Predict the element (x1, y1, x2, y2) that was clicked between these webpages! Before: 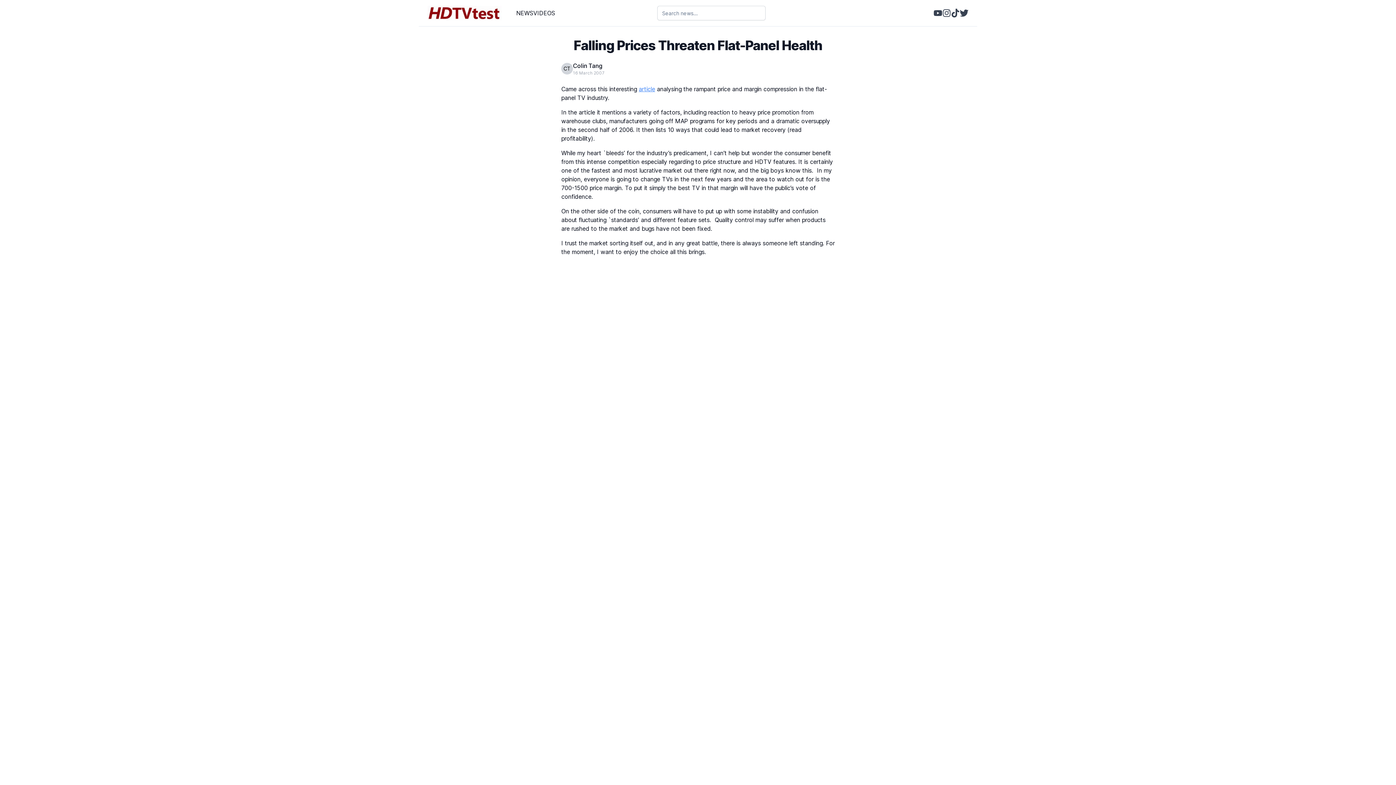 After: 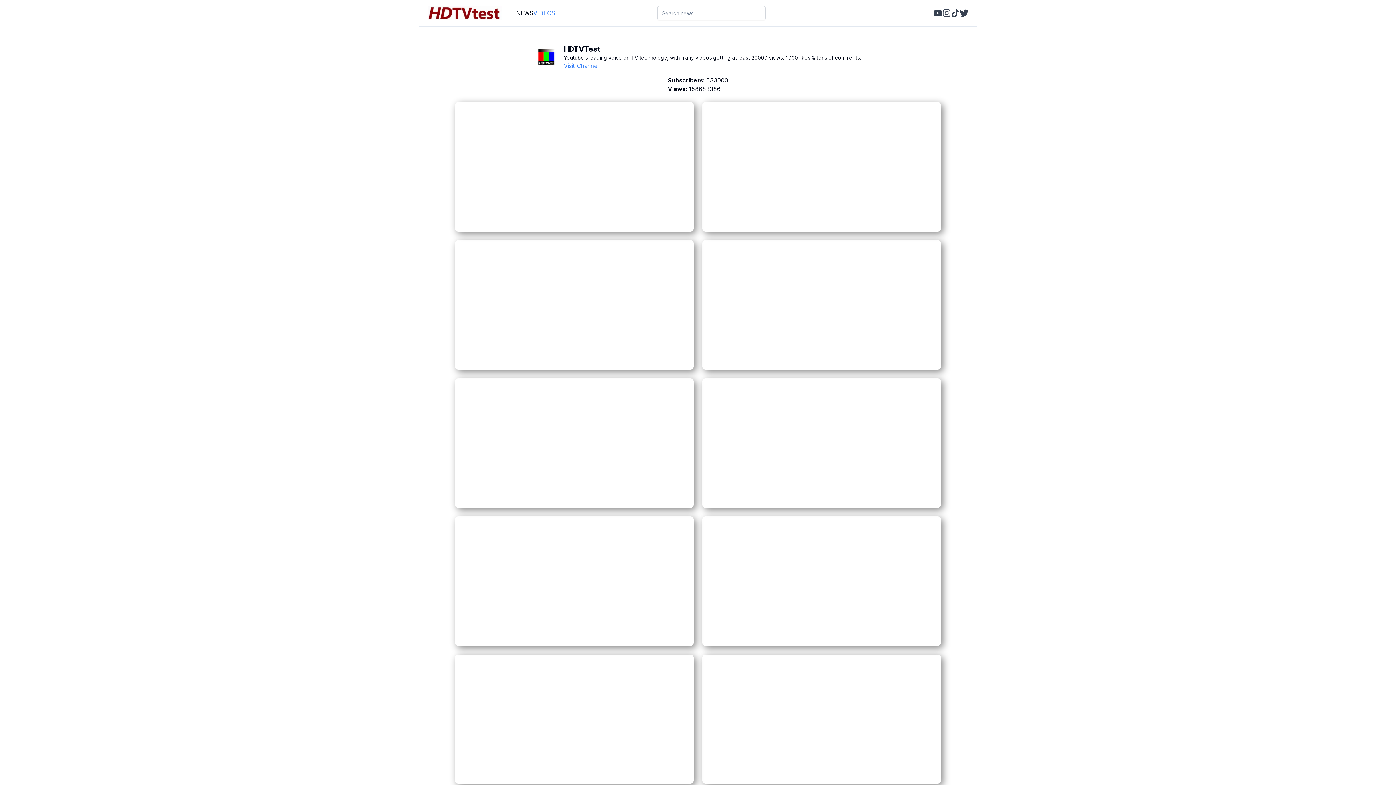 Action: label: VIDEOS bbox: (533, 8, 555, 17)